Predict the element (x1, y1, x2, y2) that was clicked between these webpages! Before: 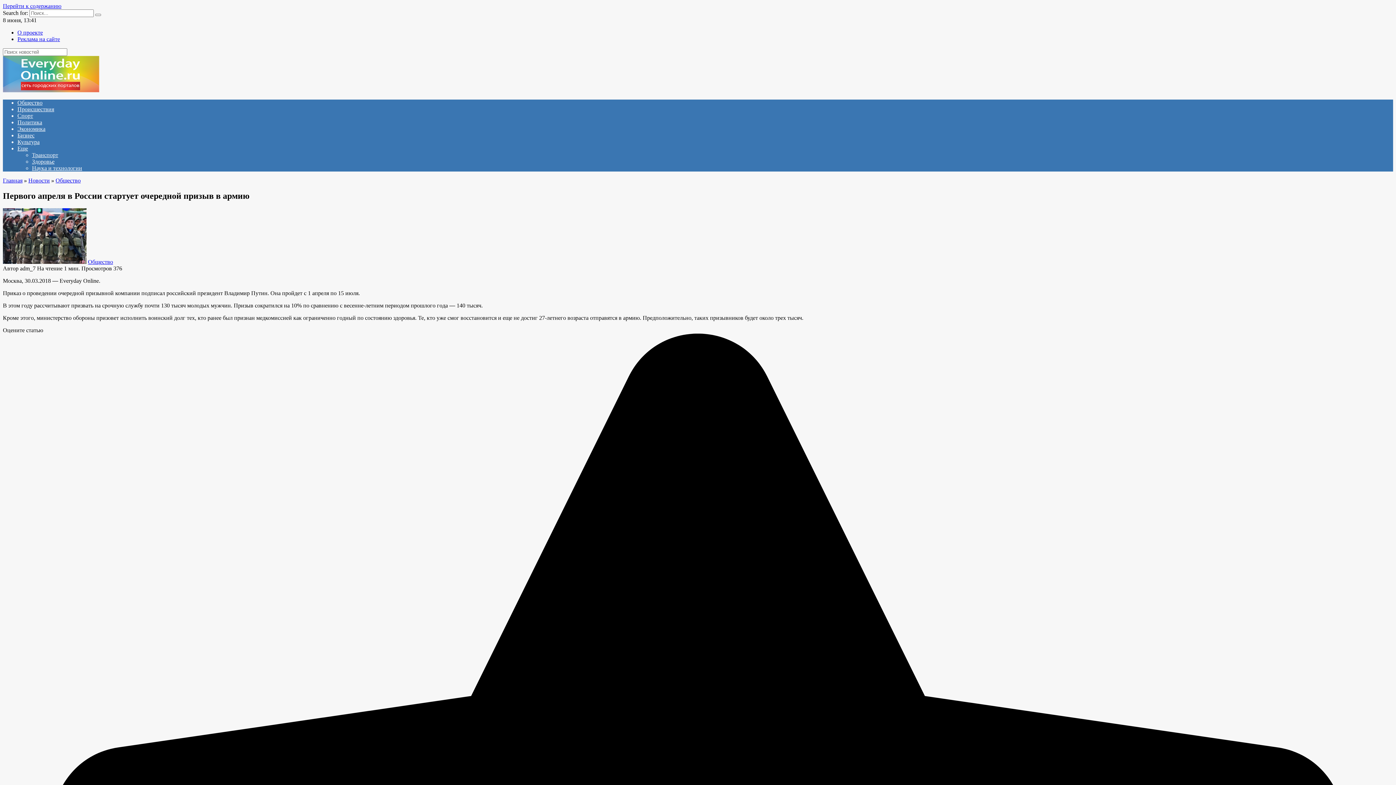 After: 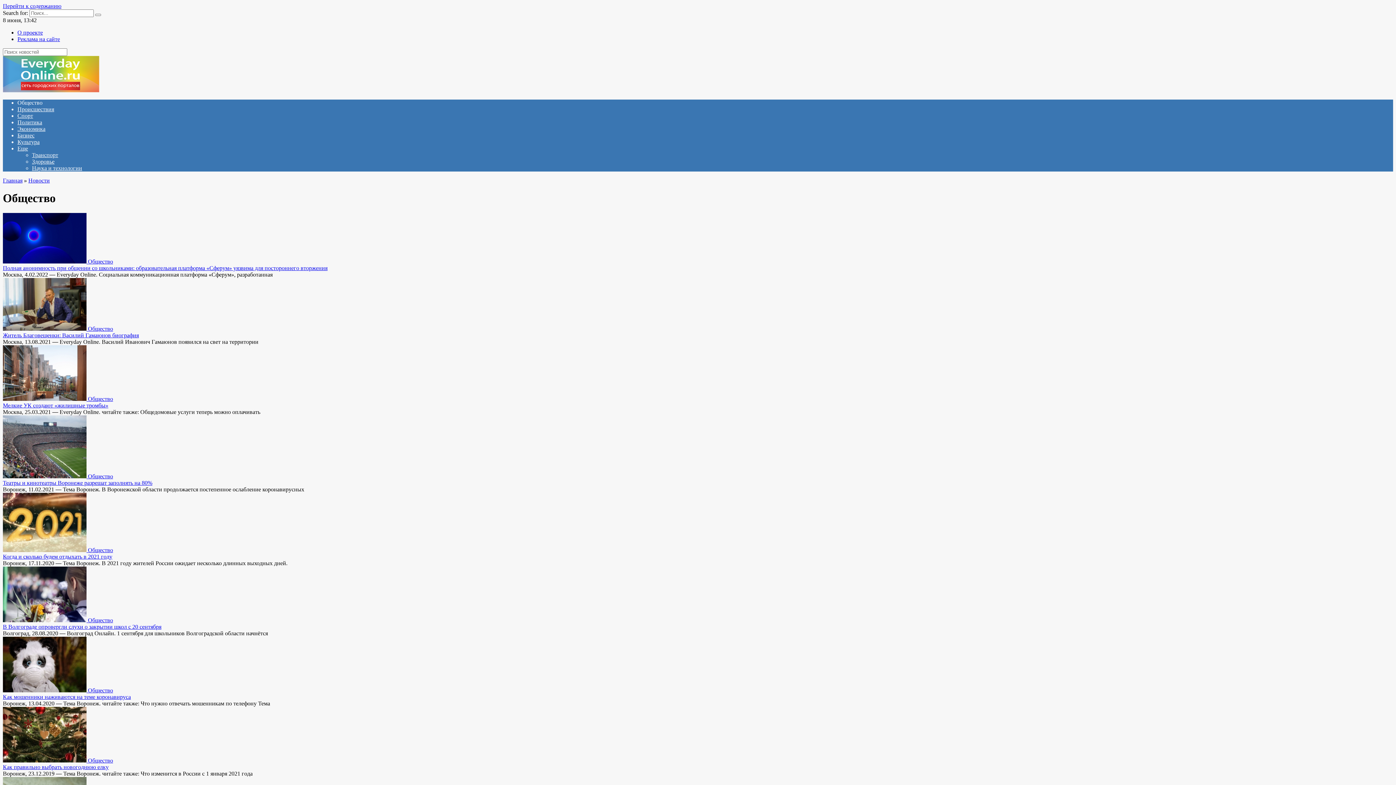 Action: label: Общество bbox: (17, 99, 42, 105)